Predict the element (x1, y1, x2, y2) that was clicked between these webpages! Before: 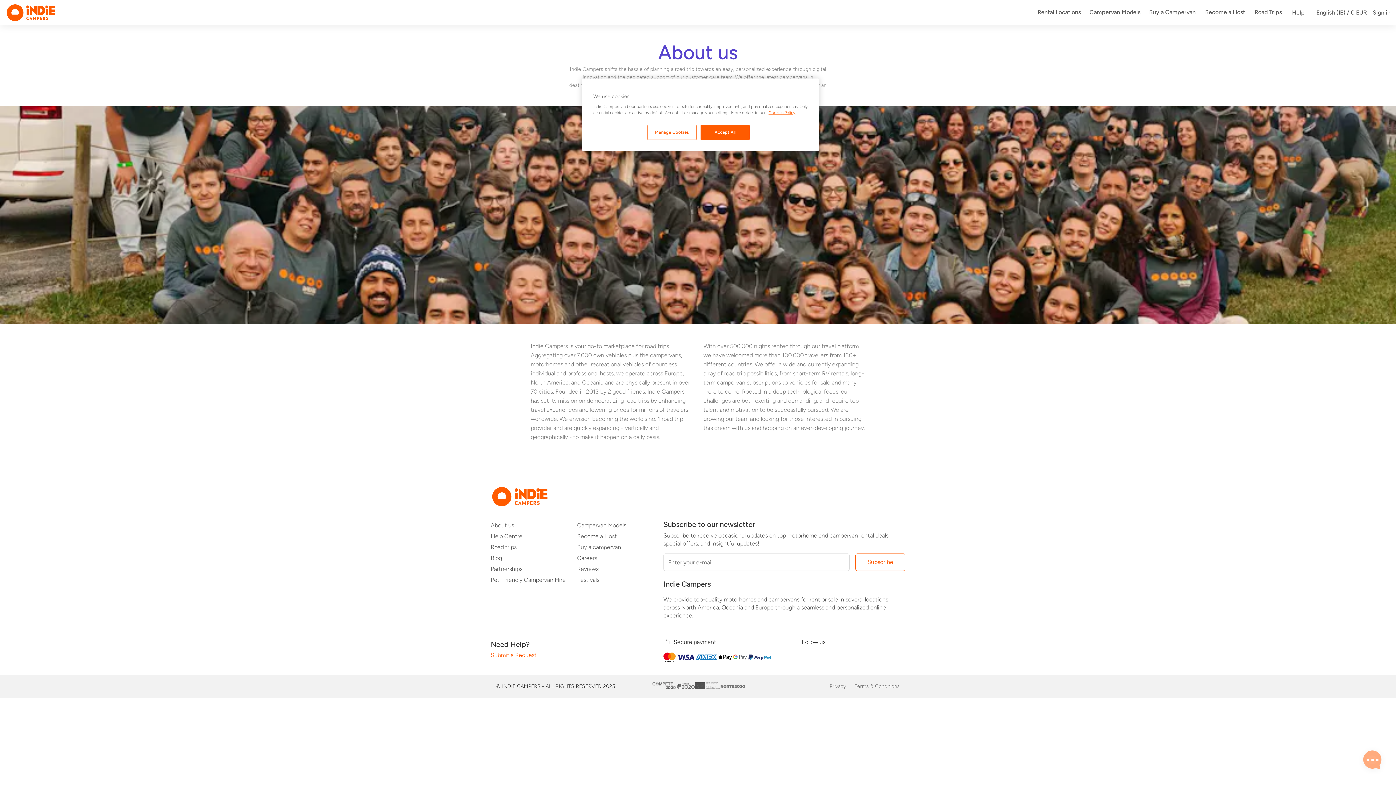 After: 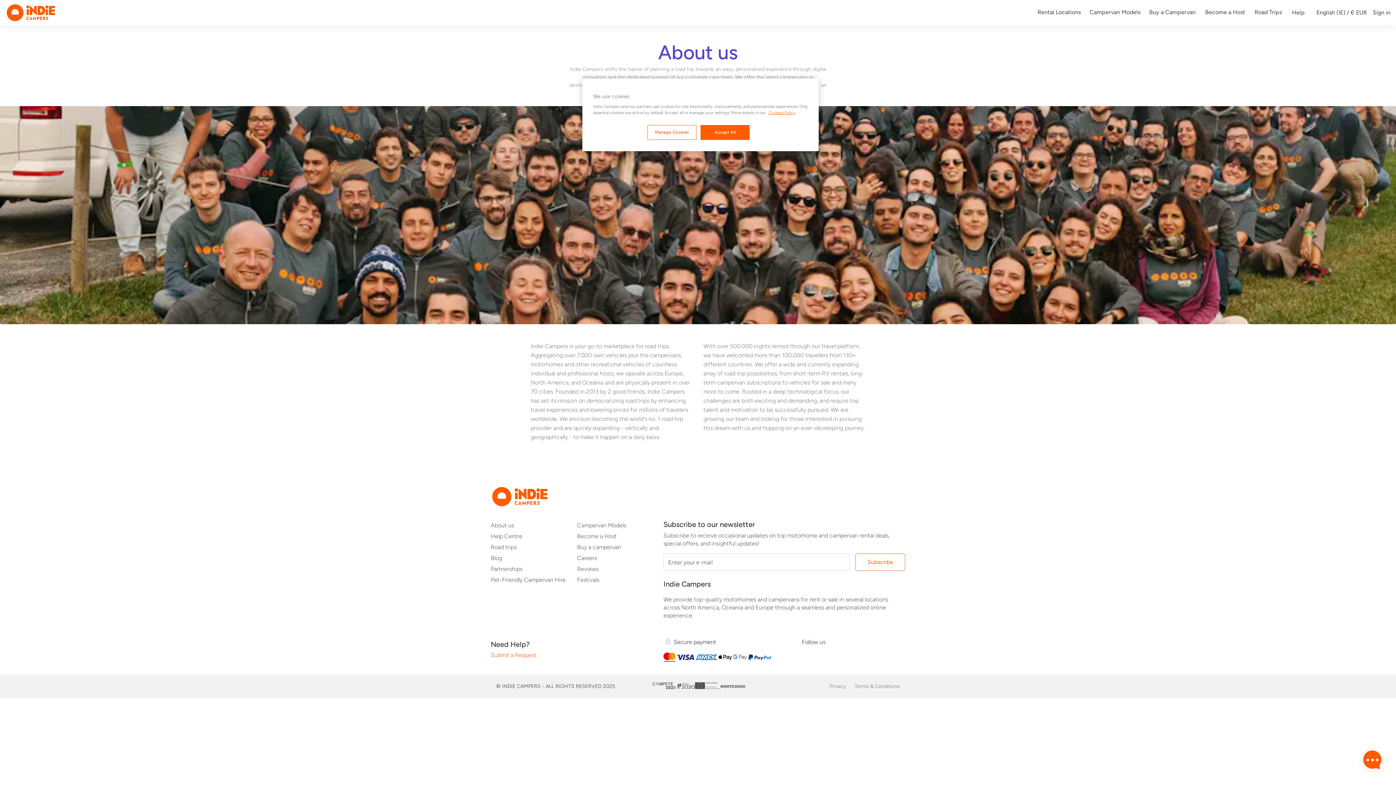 Action: label: Portugal 2020 bbox: (720, 684, 745, 689)